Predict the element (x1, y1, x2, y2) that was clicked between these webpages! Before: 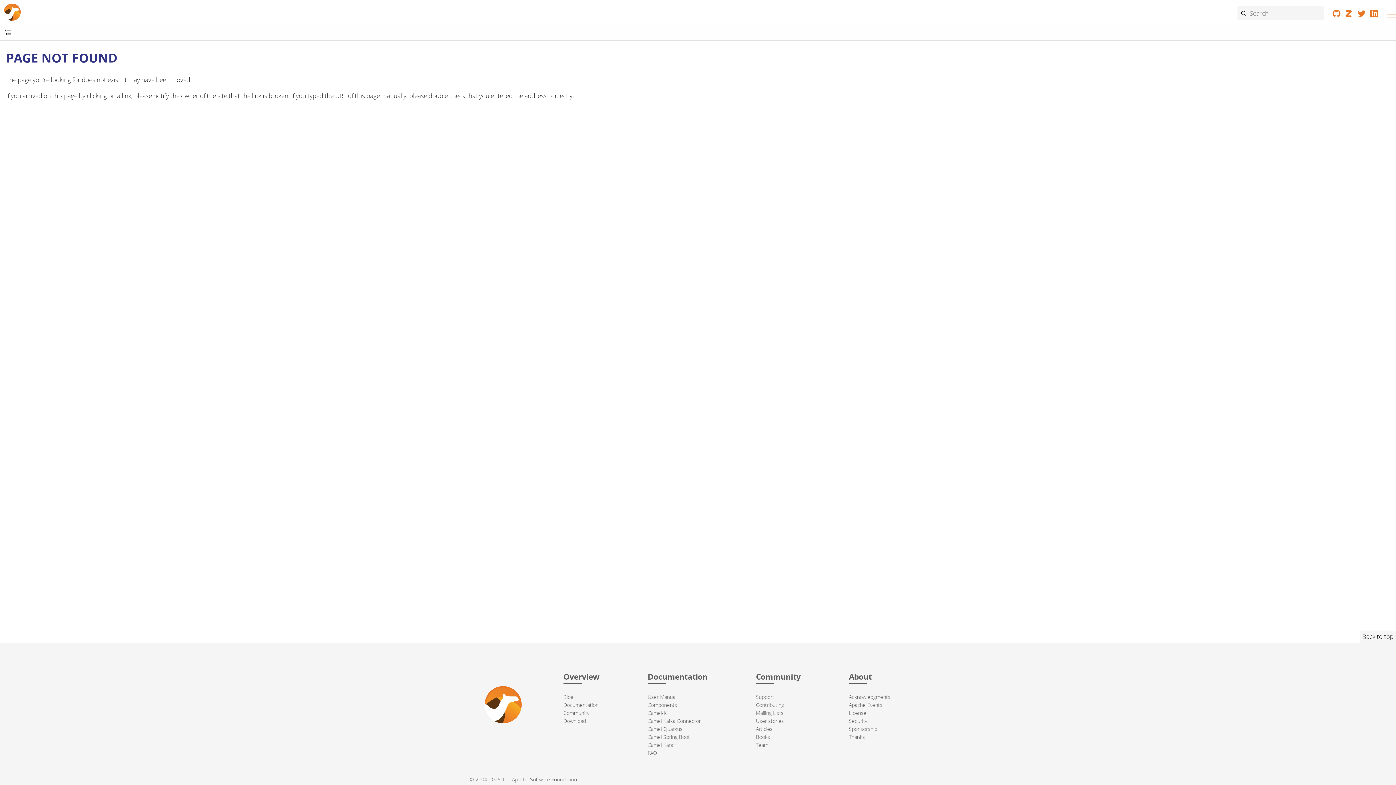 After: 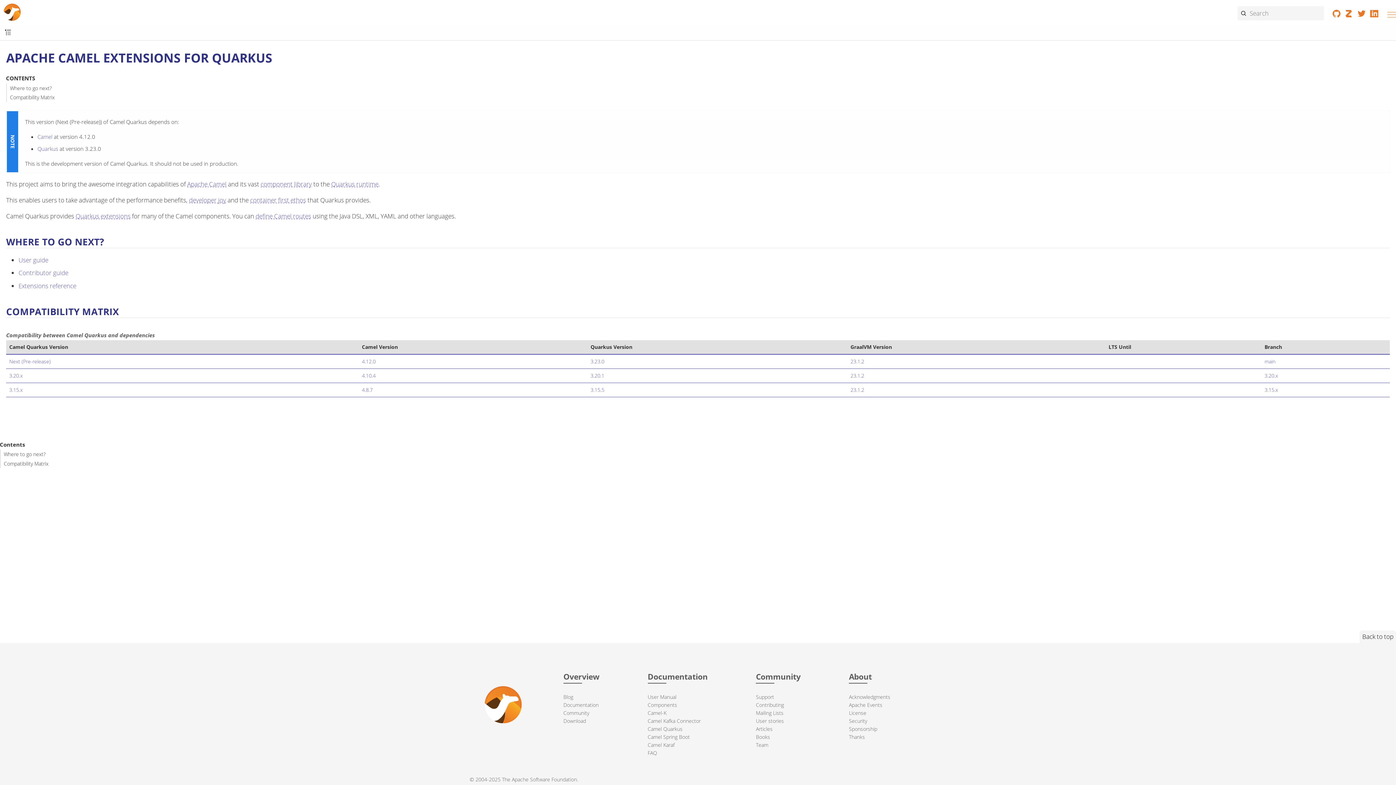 Action: bbox: (647, 725, 682, 732) label: Camel Quarkus